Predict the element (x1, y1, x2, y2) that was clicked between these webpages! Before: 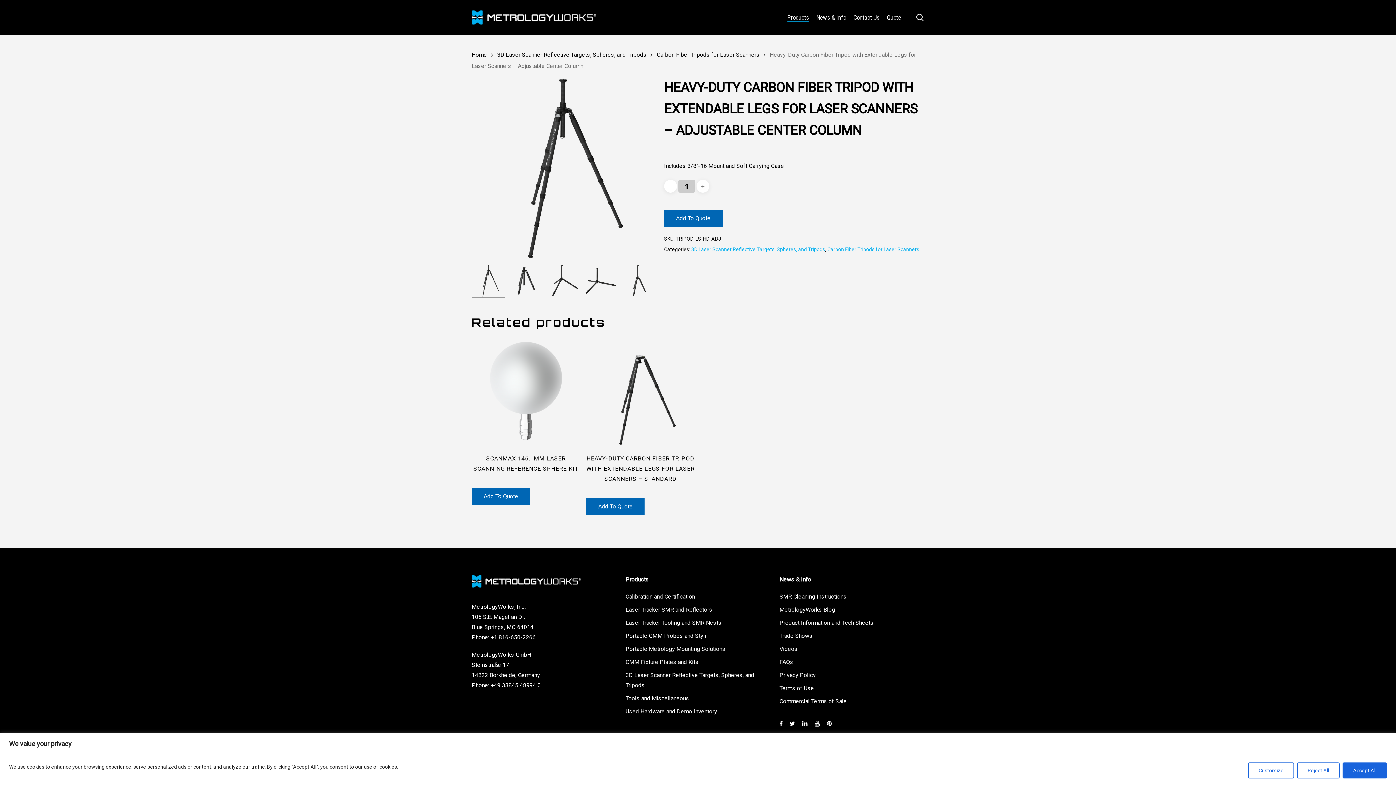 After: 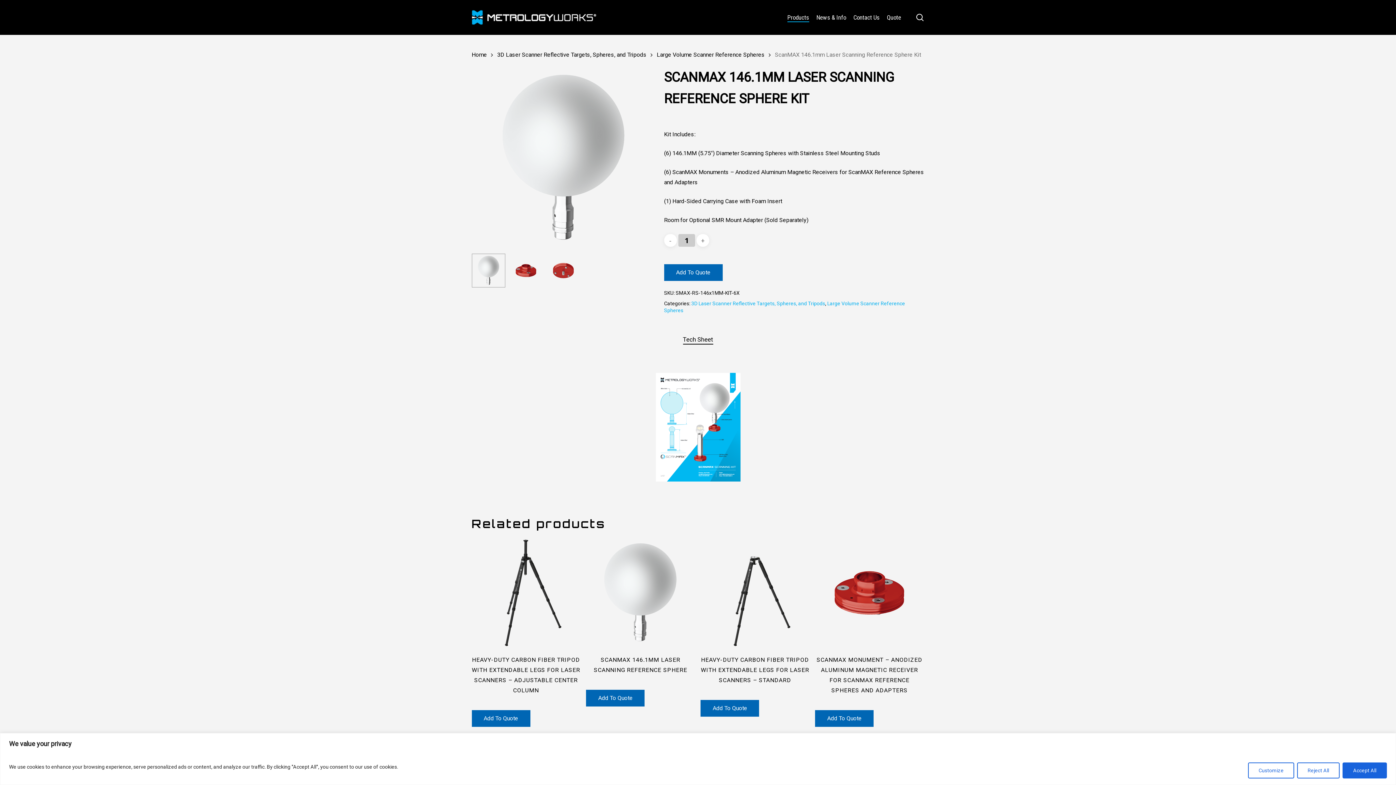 Action: bbox: (471, 337, 580, 446) label: ScanMAX 146.1mm Laser Scanning Reference Sphere Kit